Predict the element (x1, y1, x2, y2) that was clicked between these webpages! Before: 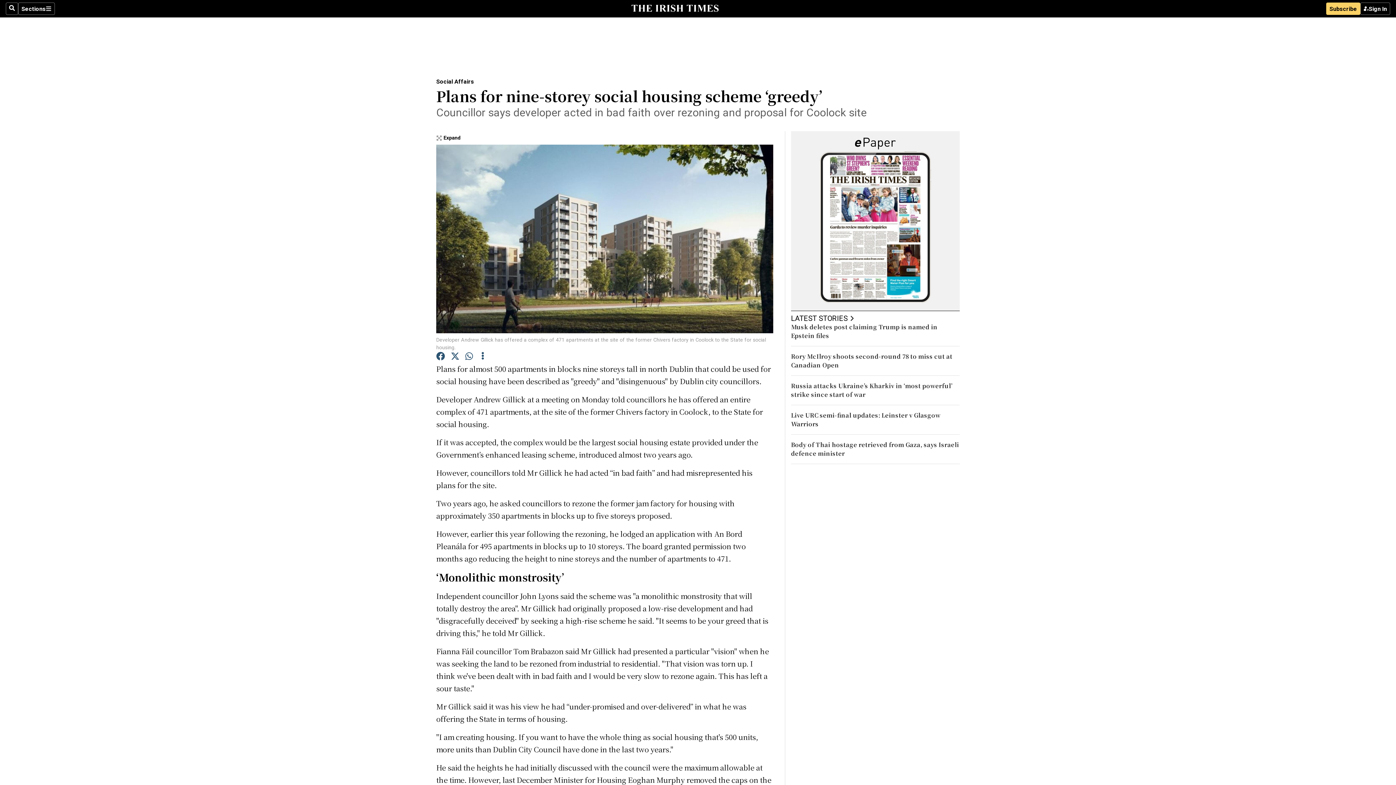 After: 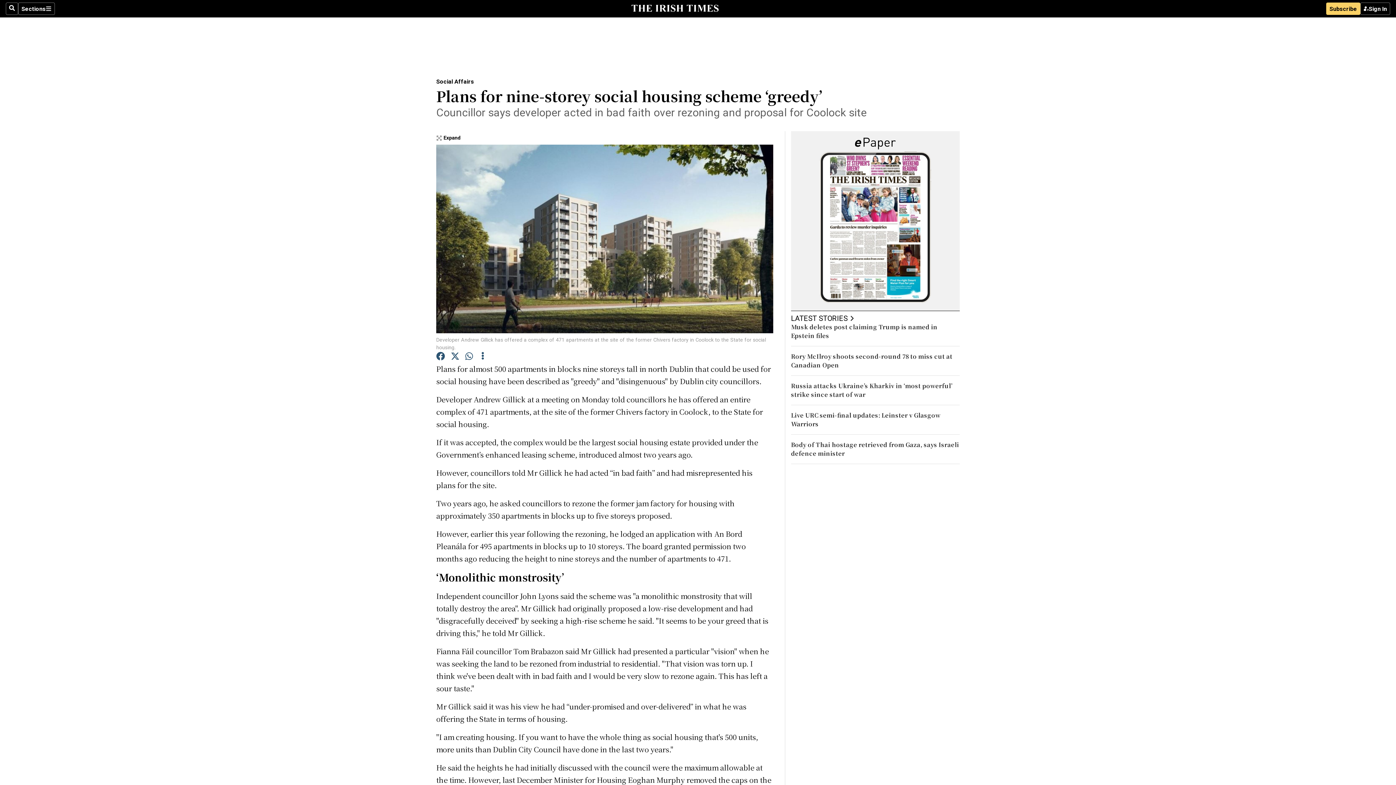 Action: bbox: (450, 351, 459, 362)